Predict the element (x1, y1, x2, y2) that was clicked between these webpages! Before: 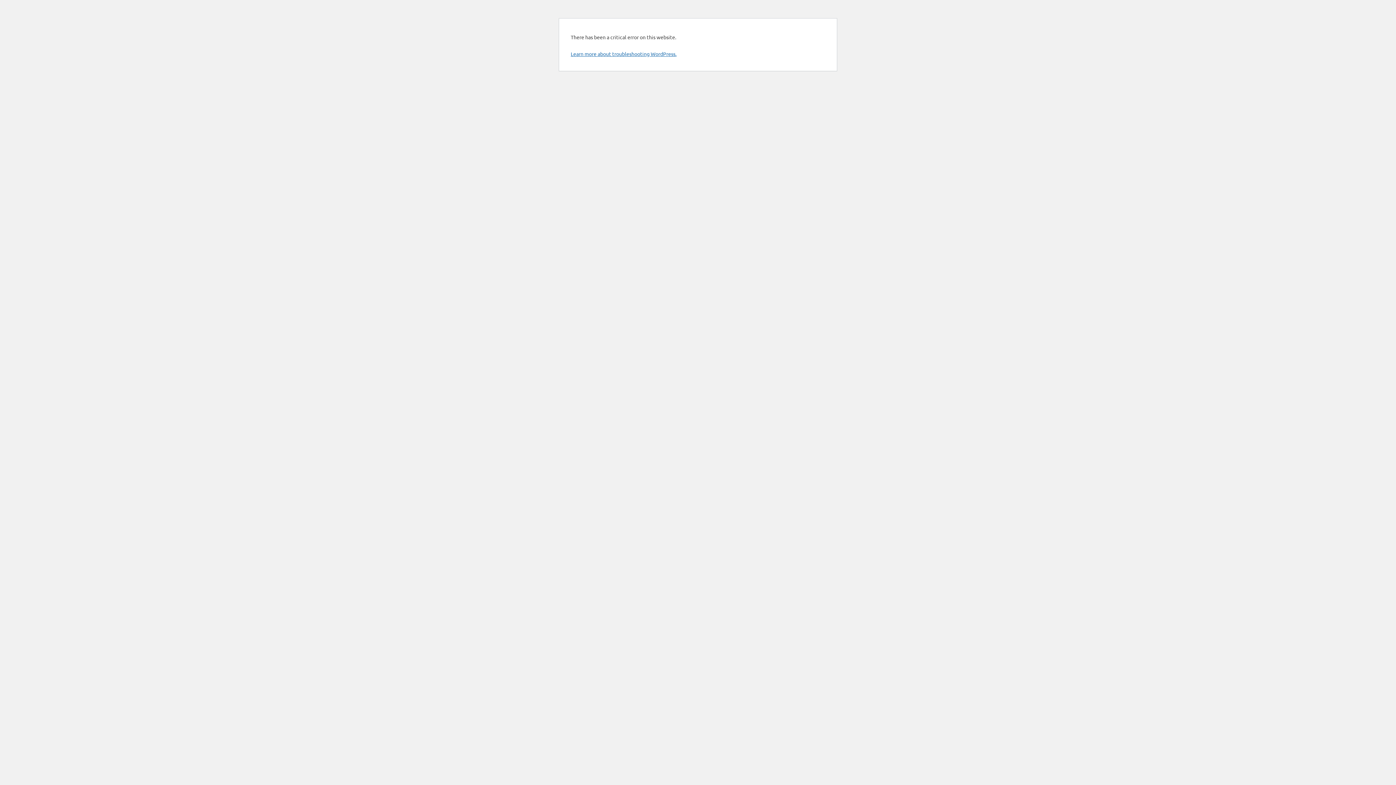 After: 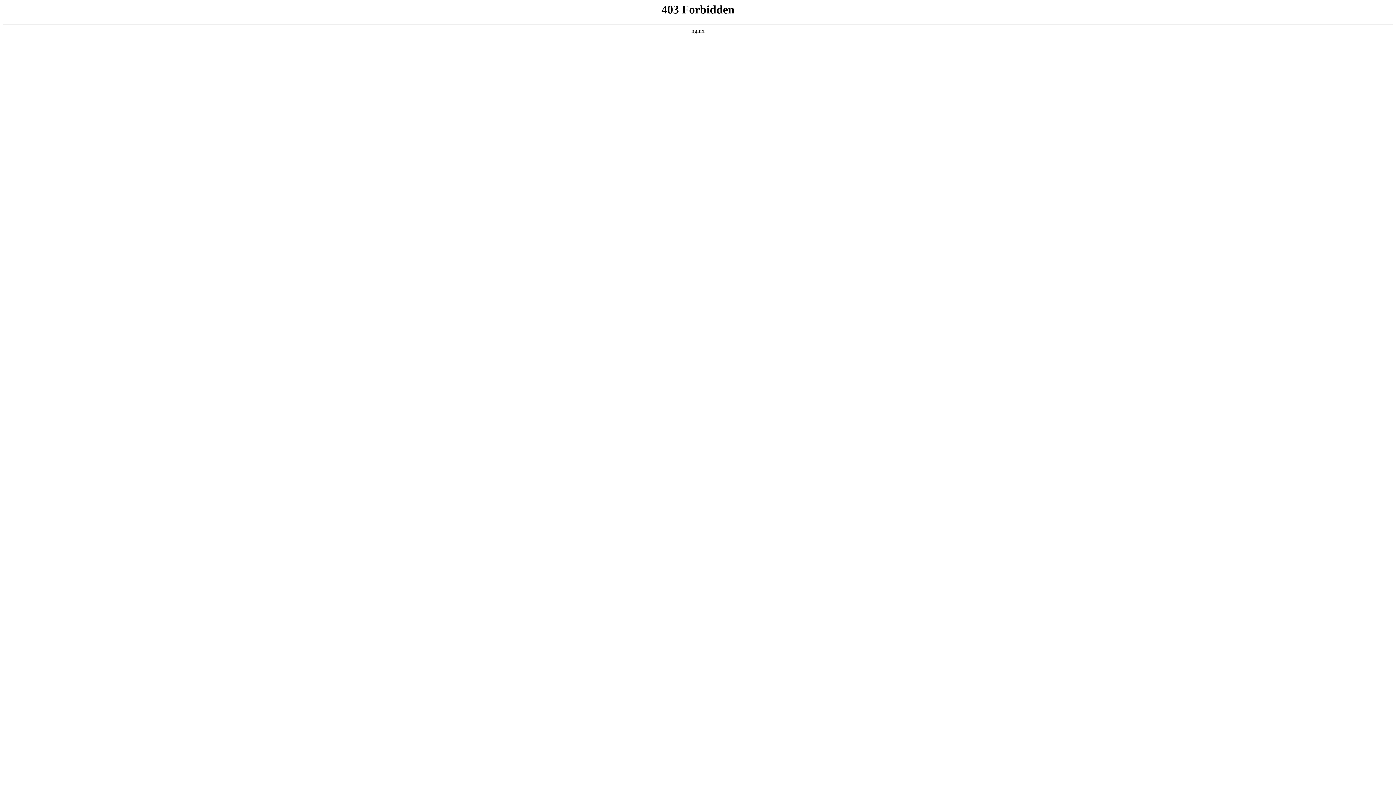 Action: label: Learn more about troubleshooting WordPress. bbox: (570, 50, 676, 57)